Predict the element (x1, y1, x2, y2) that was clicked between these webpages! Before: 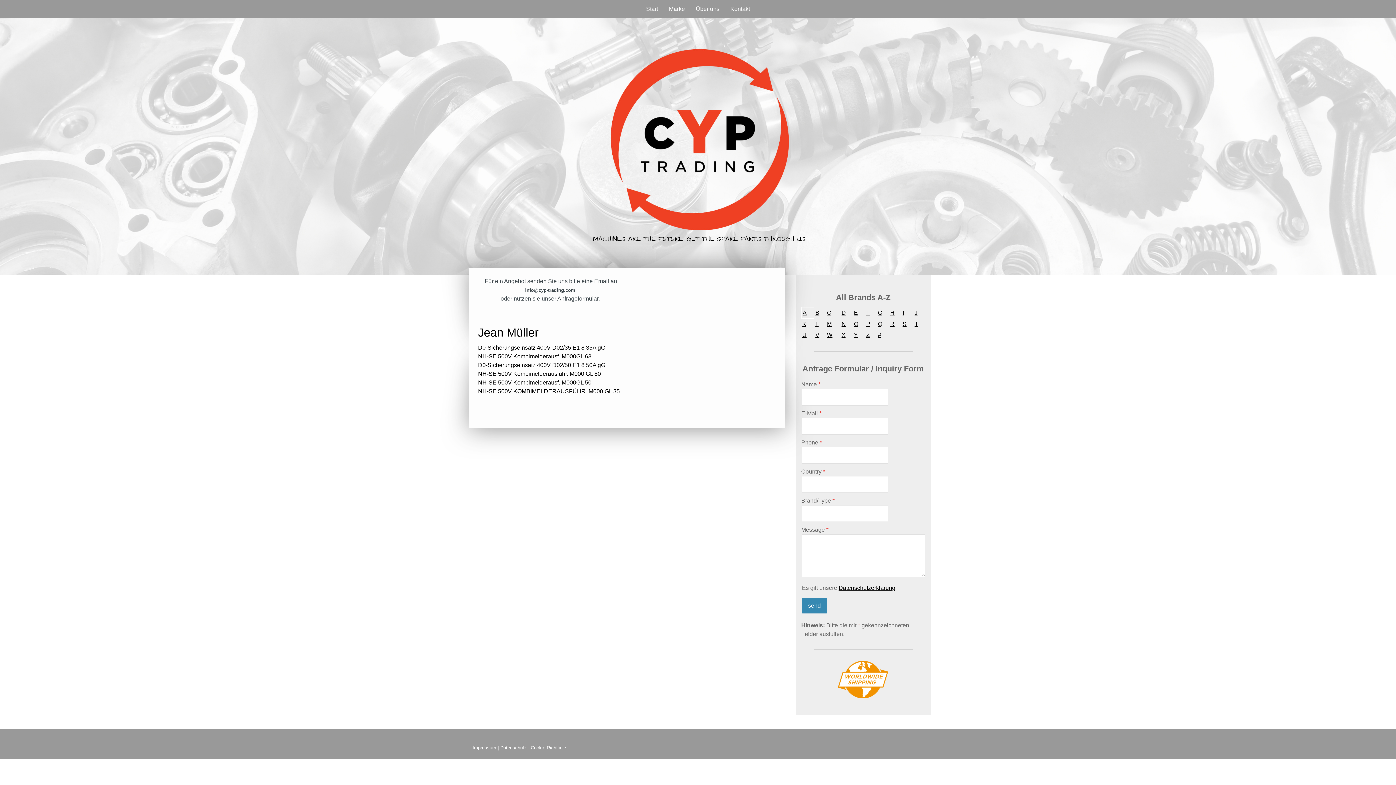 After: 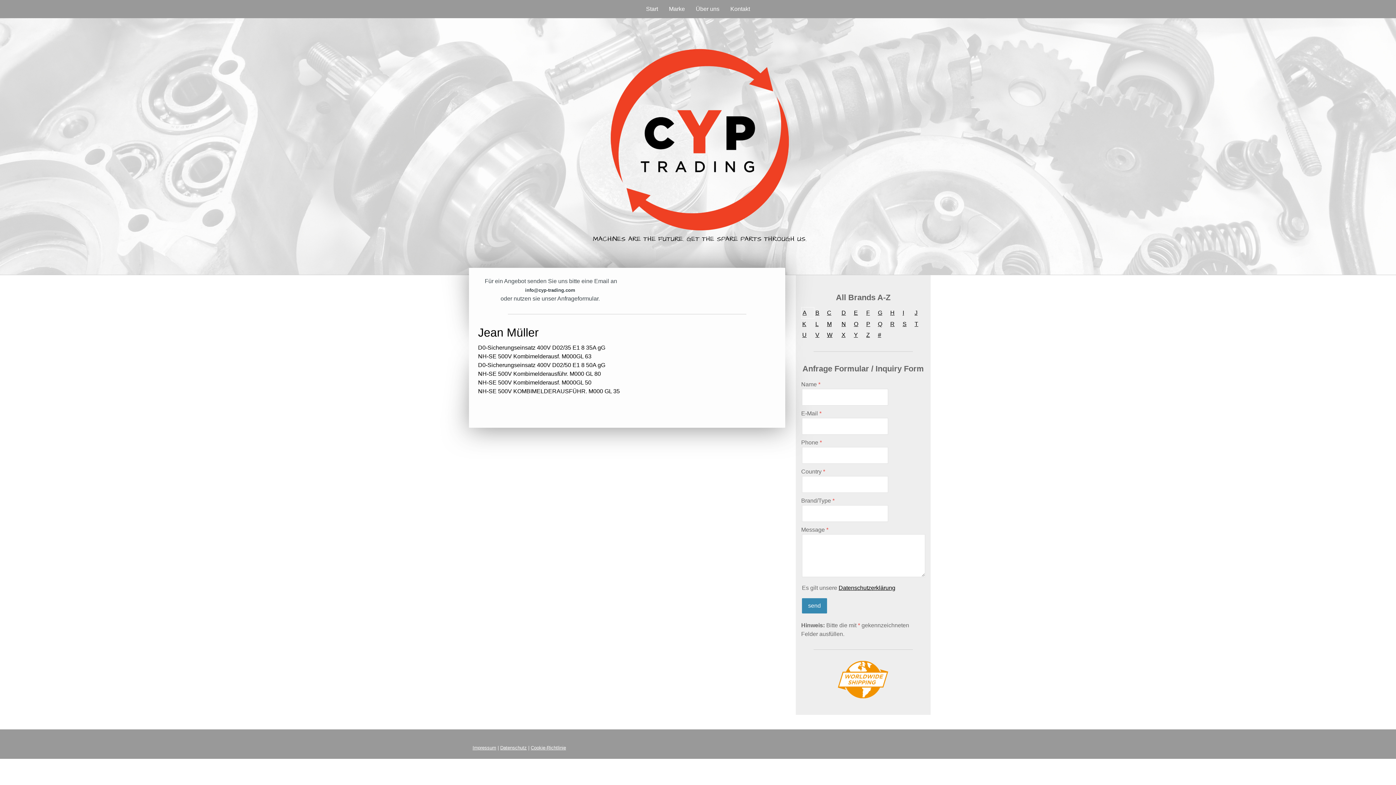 Action: label: Datenschutzerklärung bbox: (838, 585, 895, 591)